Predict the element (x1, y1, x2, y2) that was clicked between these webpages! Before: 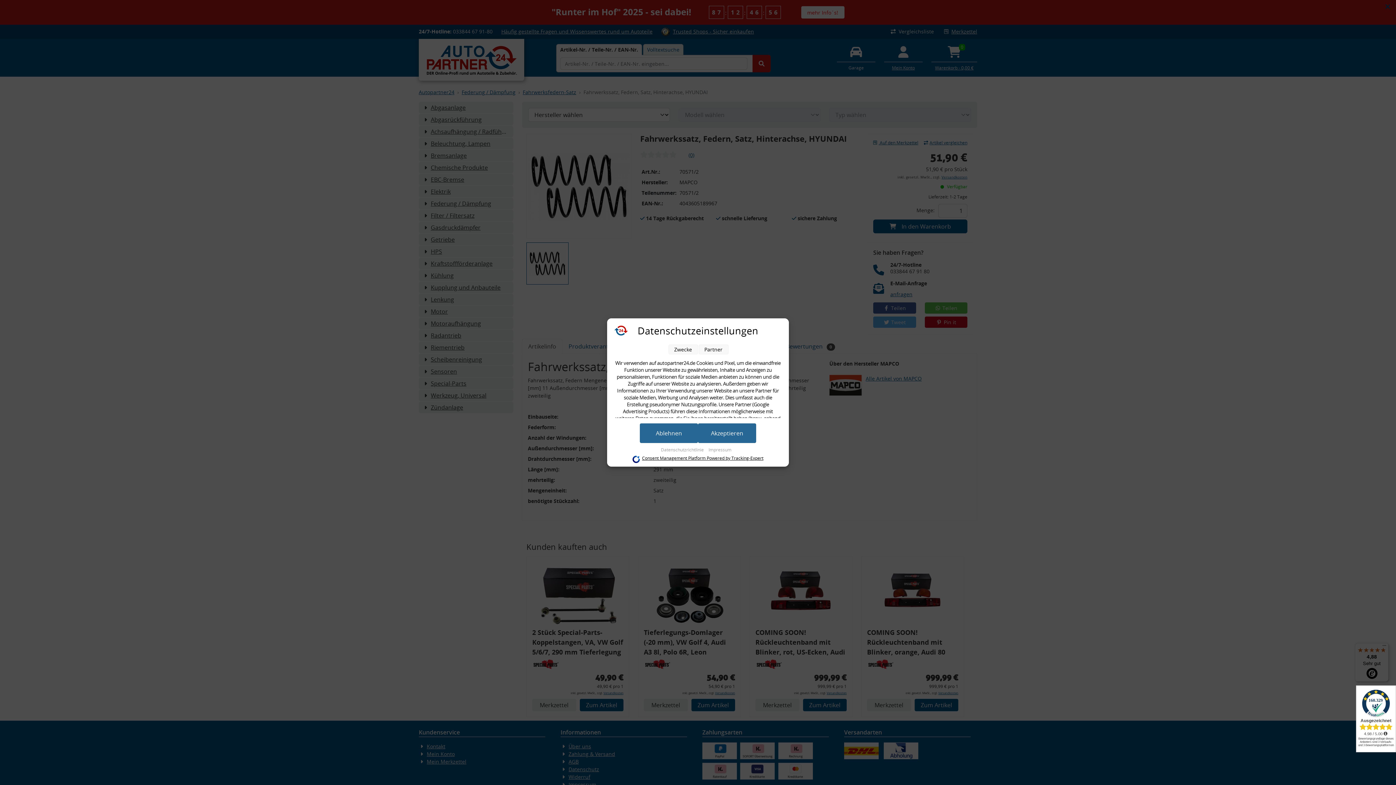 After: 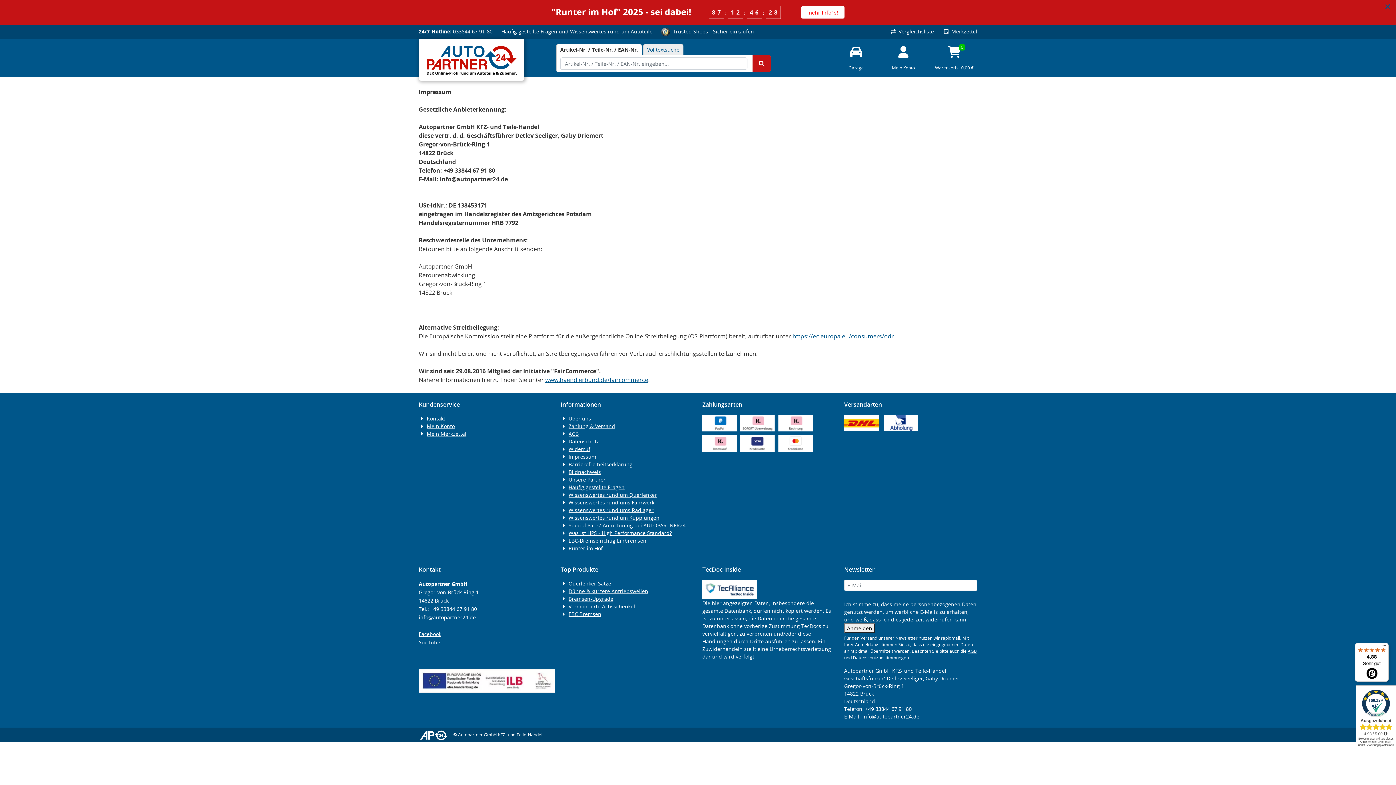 Action: label: Impressum bbox: (708, 446, 731, 453)